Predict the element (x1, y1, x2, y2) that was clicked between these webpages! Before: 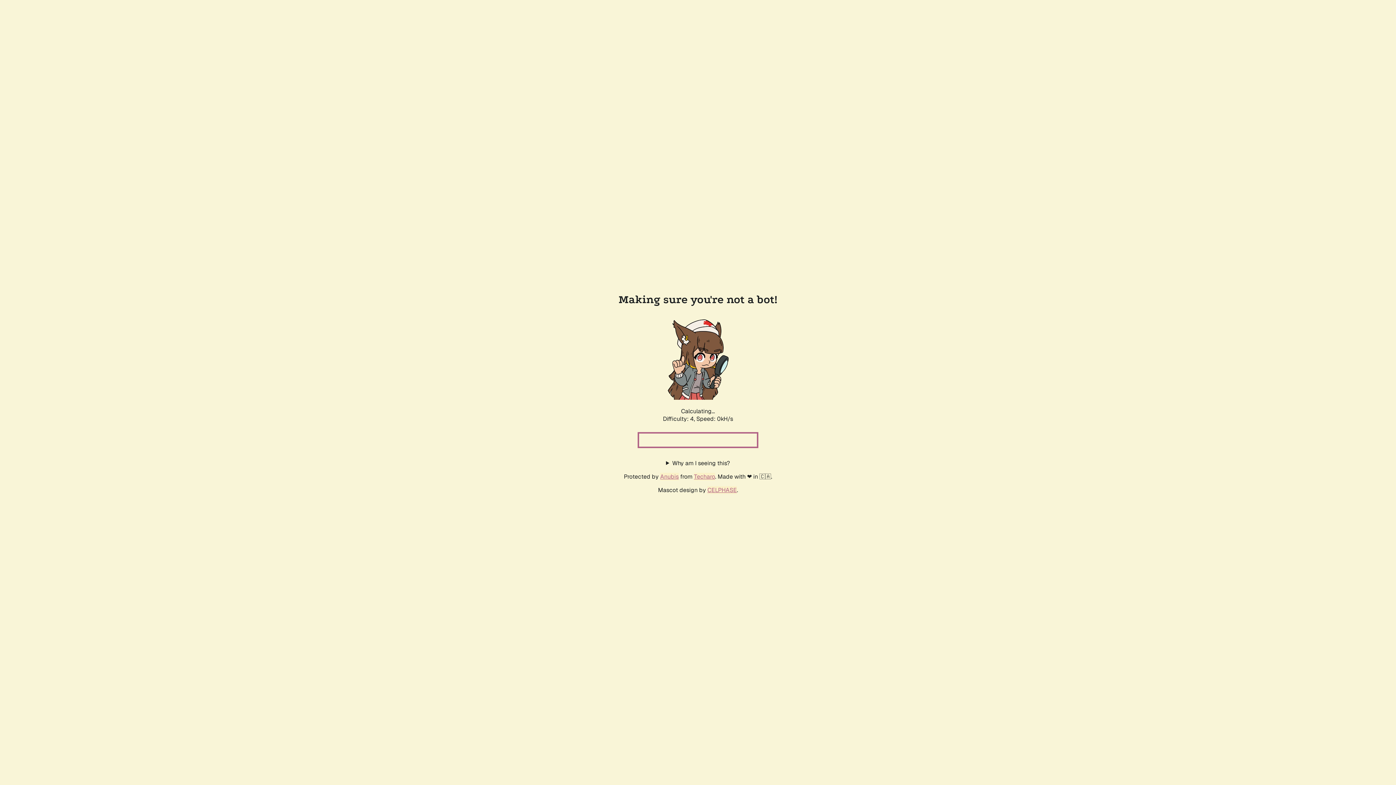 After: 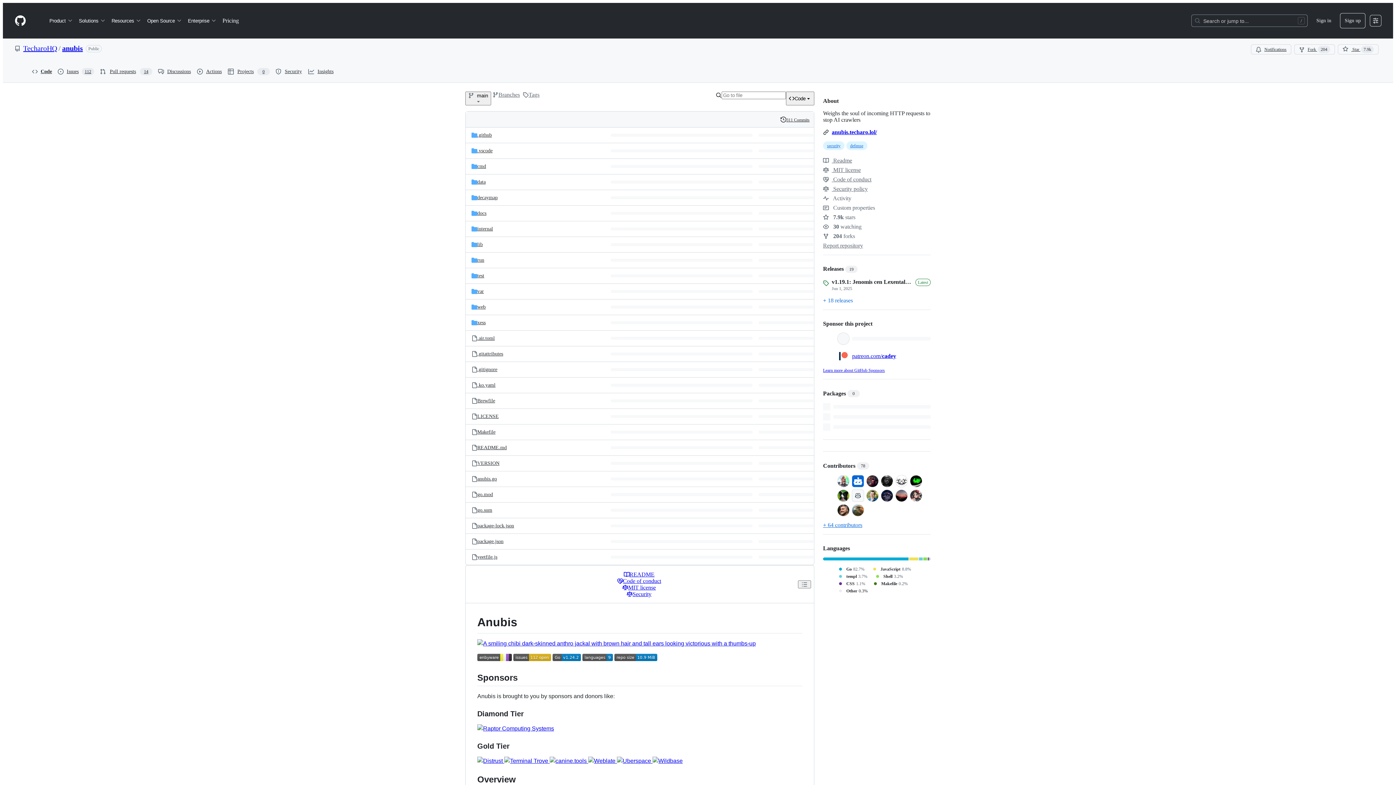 Action: bbox: (660, 472, 678, 480) label: Anubis